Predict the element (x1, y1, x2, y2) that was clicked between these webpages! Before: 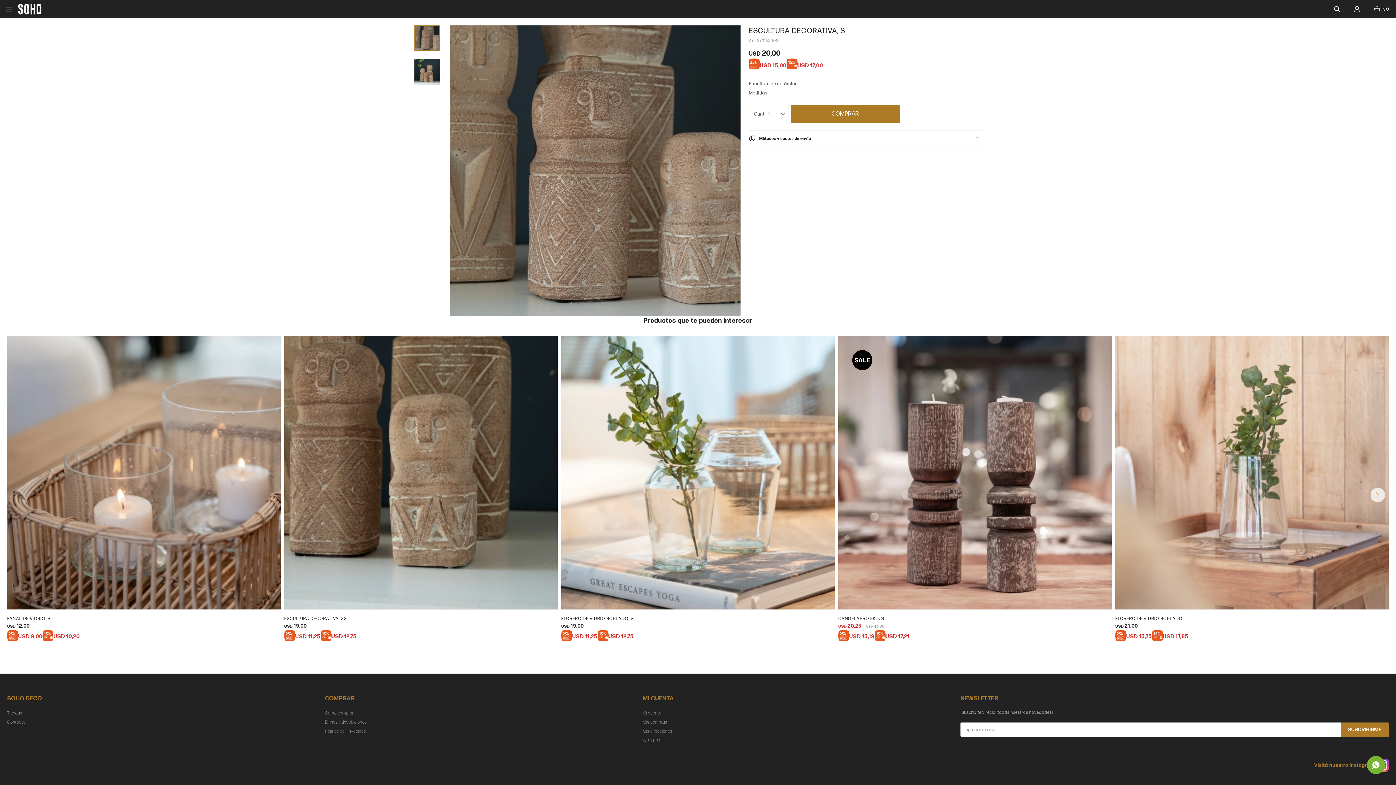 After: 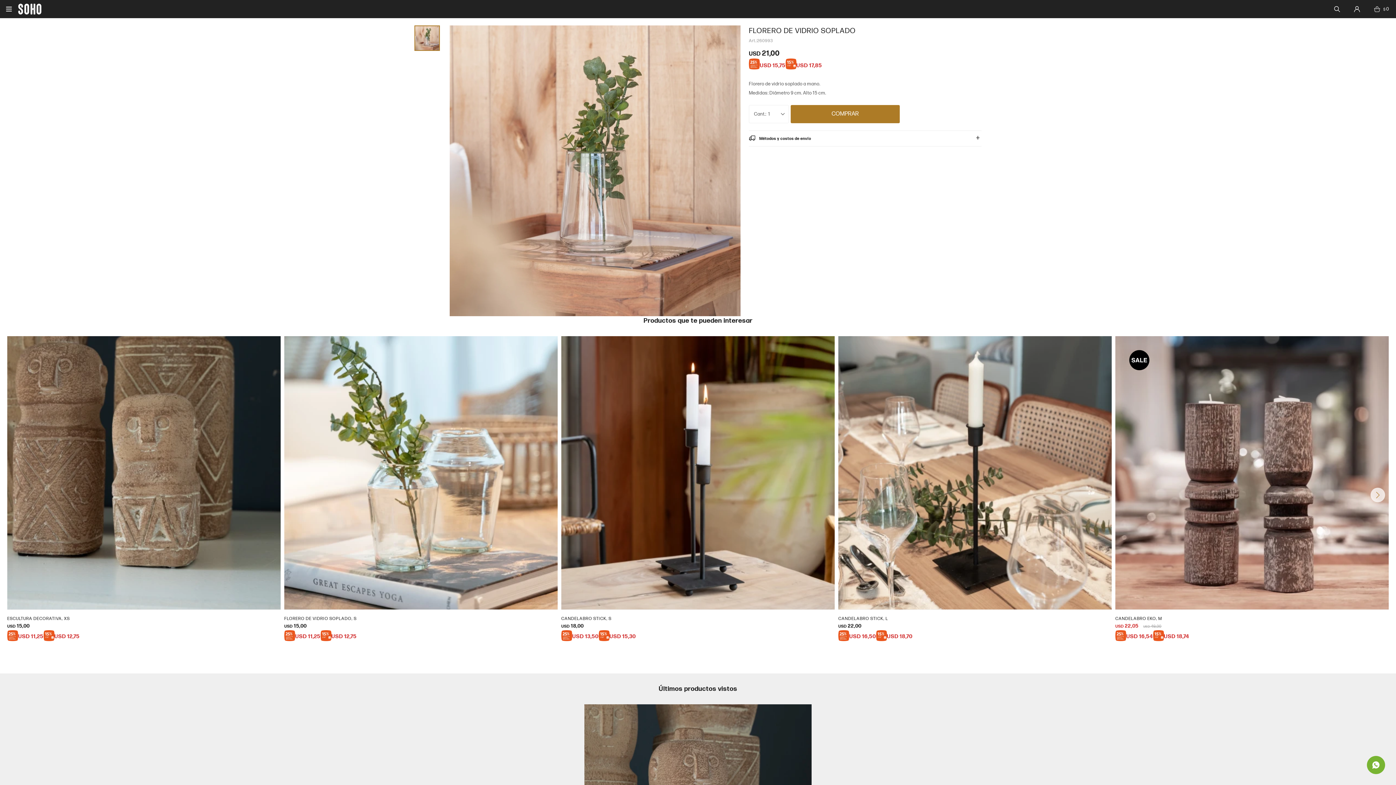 Action: bbox: (1115, 336, 1389, 609)